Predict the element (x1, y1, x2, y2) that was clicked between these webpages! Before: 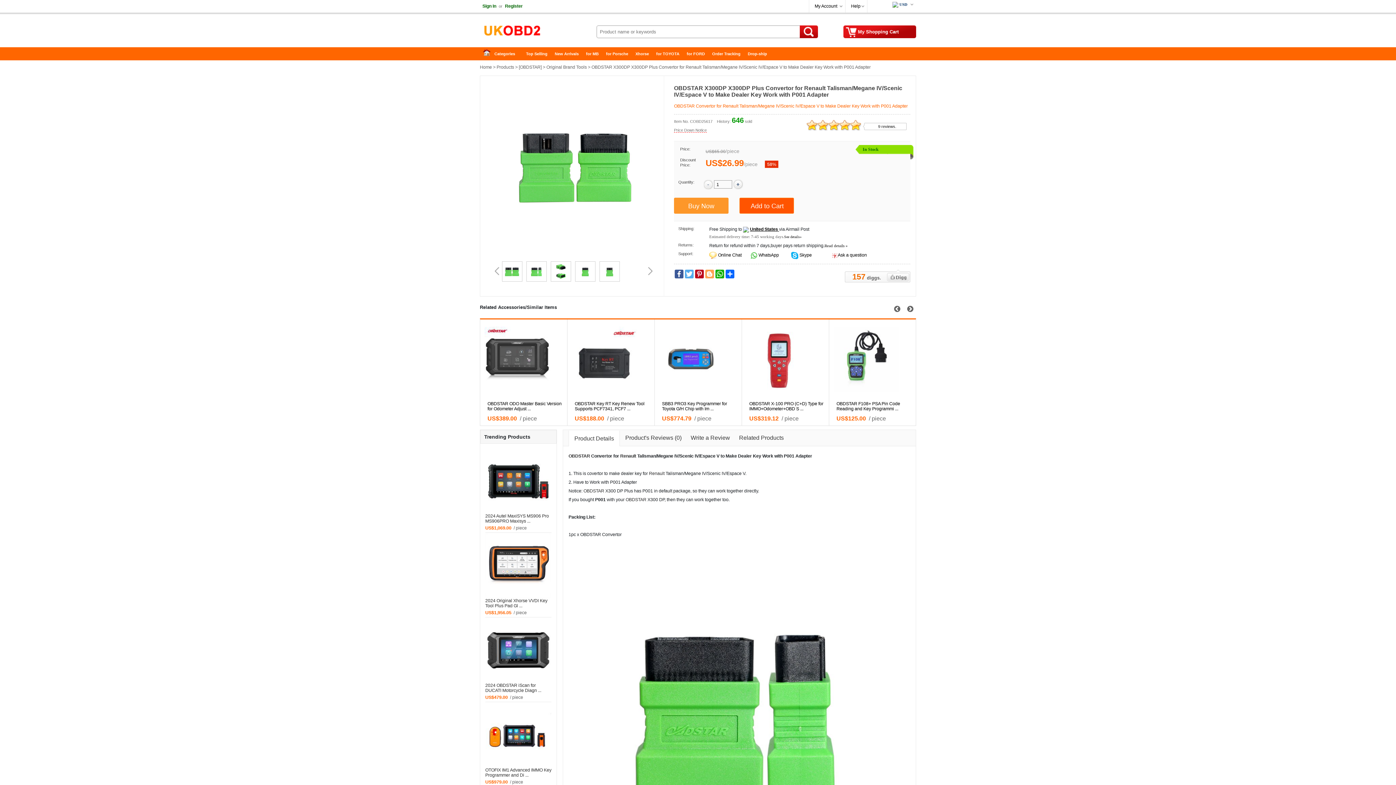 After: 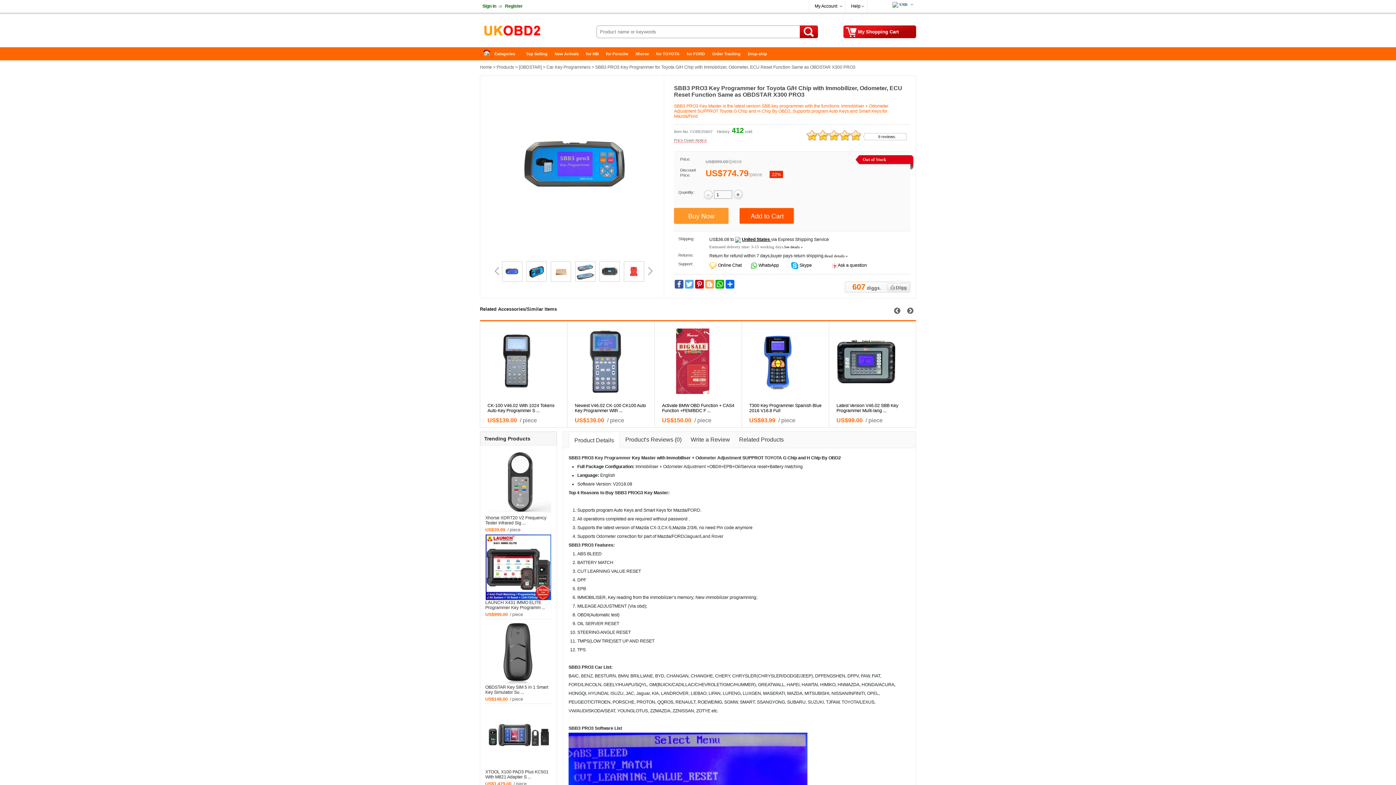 Action: bbox: (659, 326, 744, 392)